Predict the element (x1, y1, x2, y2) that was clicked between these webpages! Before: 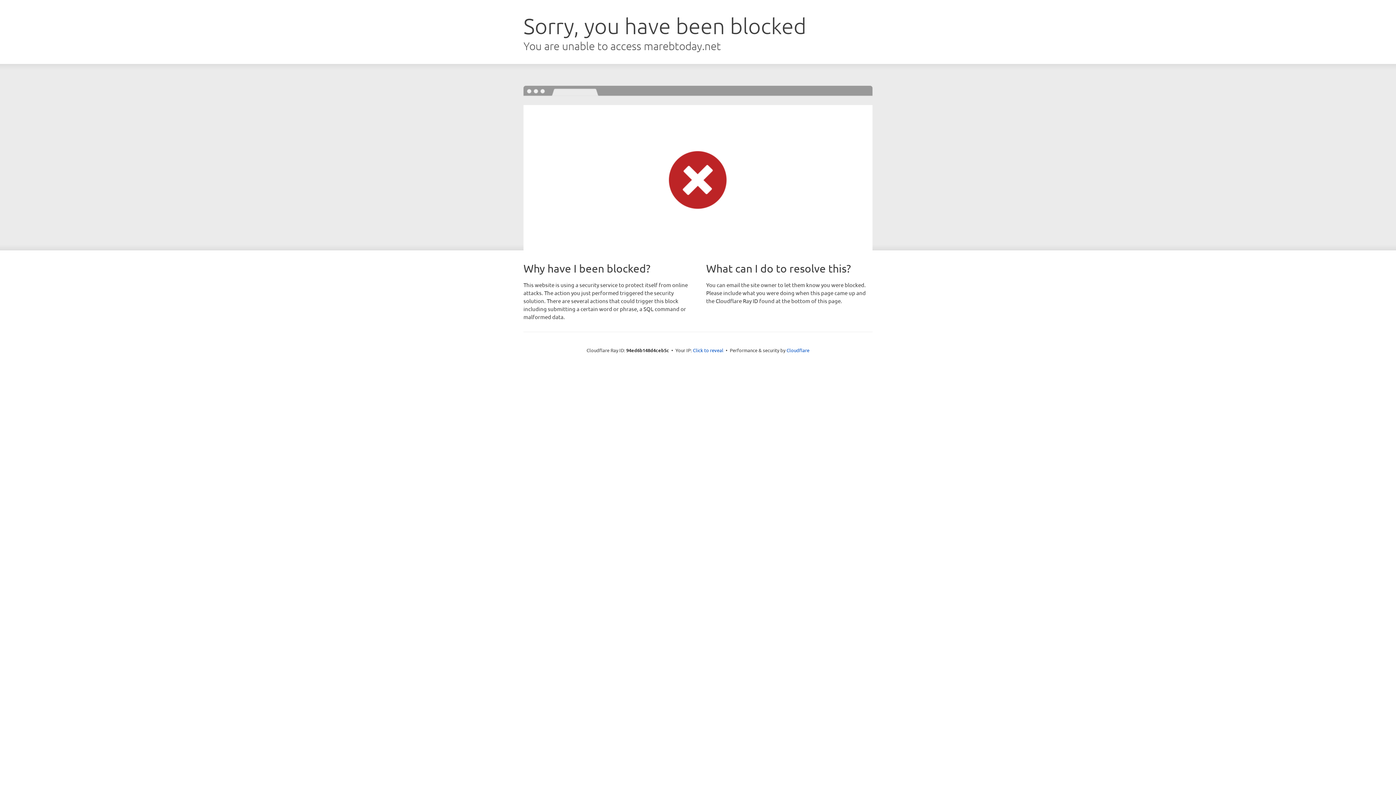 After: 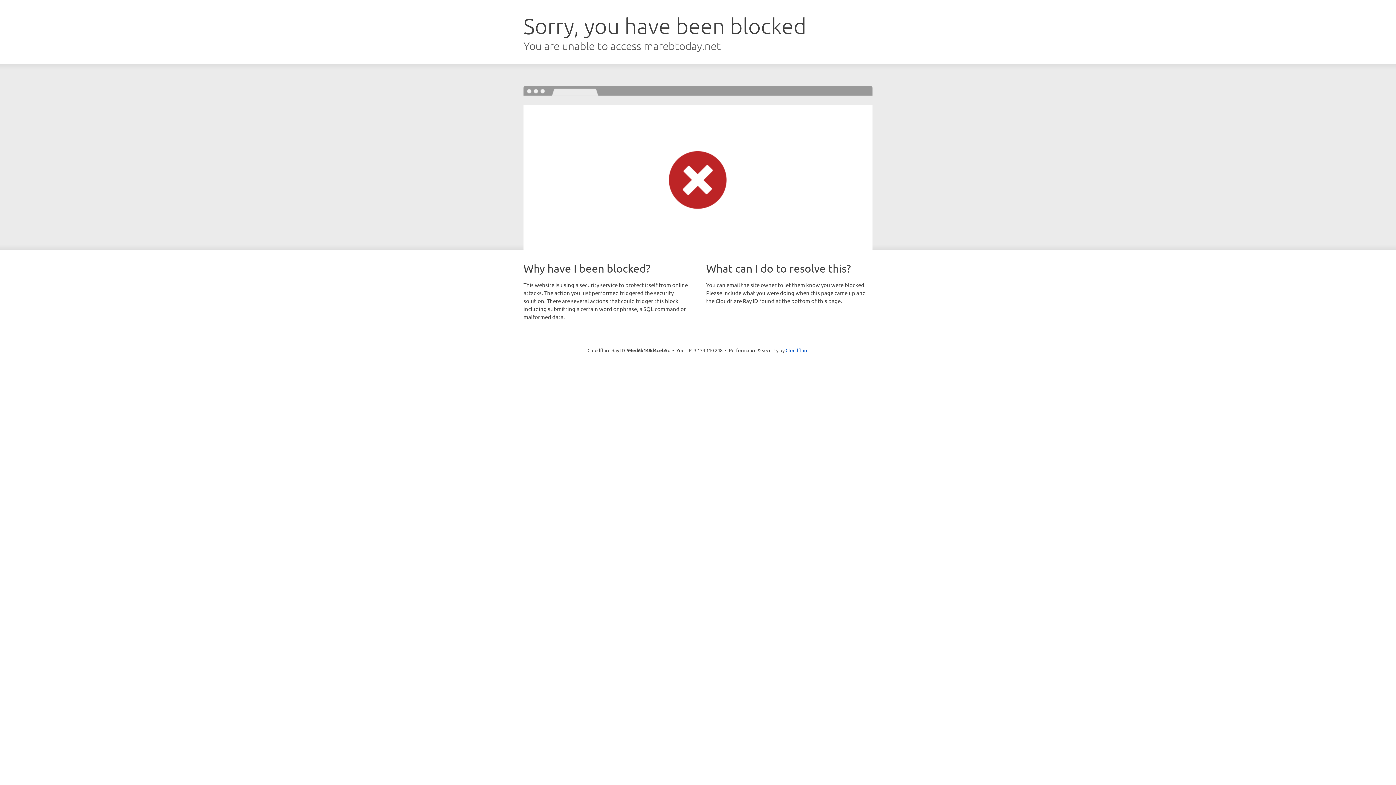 Action: bbox: (693, 346, 723, 353) label: Click to reveal